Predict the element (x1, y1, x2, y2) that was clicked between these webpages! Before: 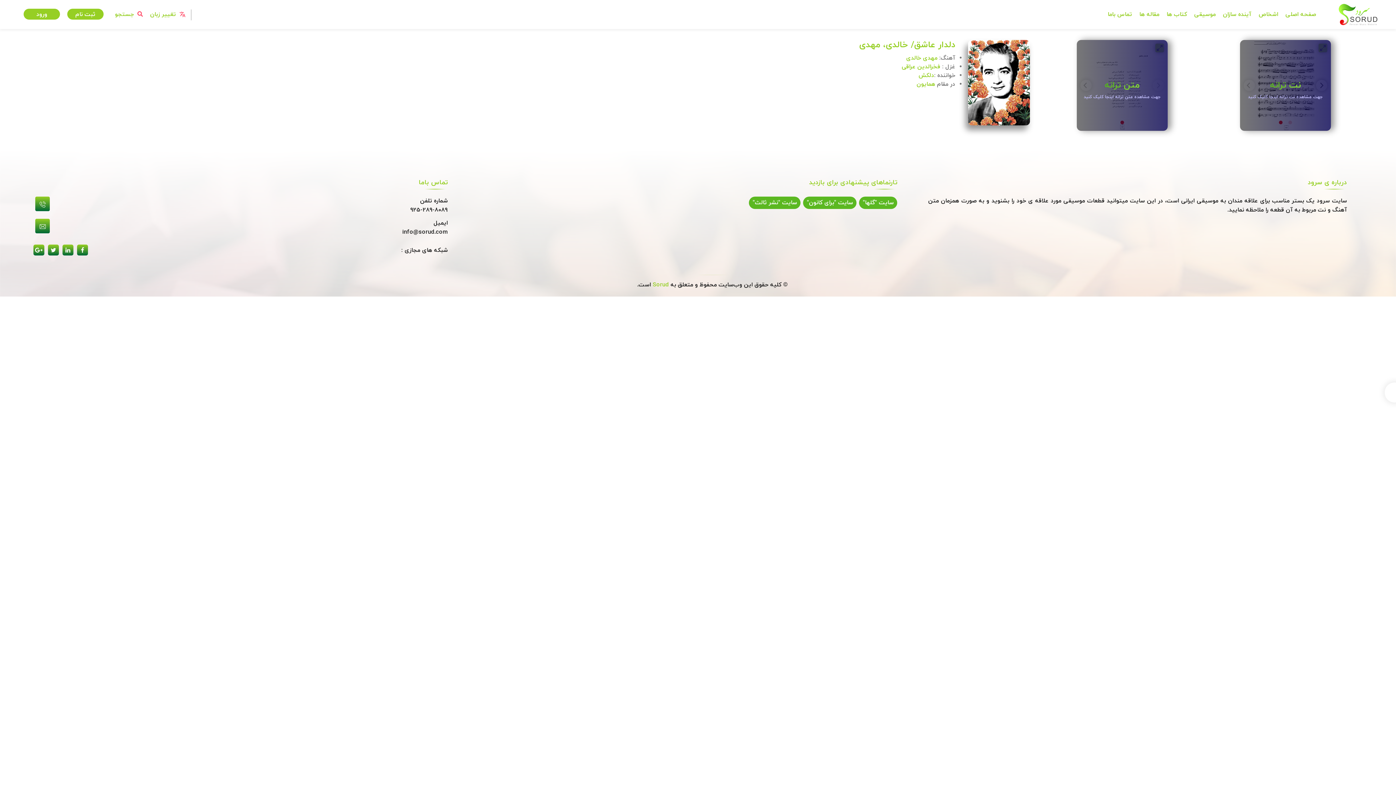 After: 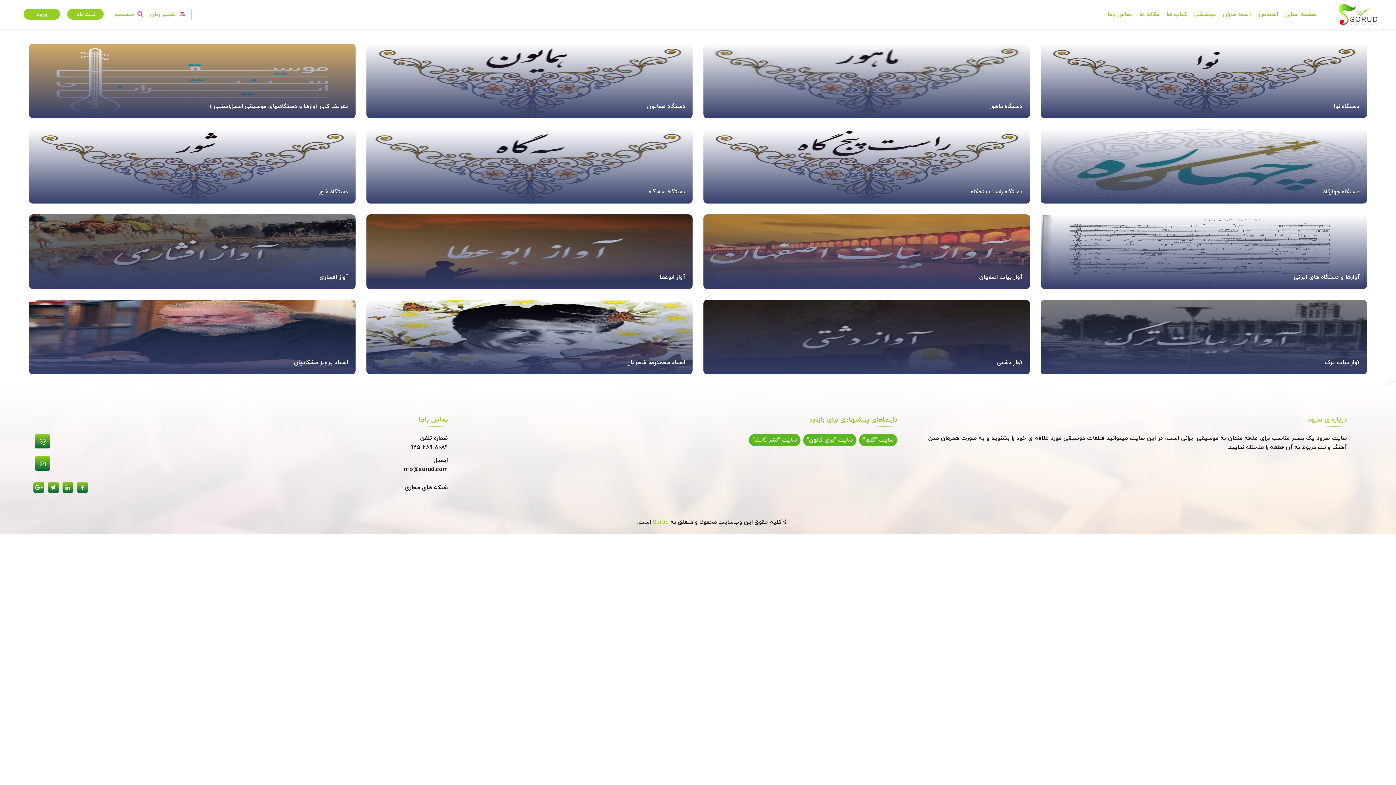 Action: bbox: (1139, 10, 1159, 18) label: مقاله ها